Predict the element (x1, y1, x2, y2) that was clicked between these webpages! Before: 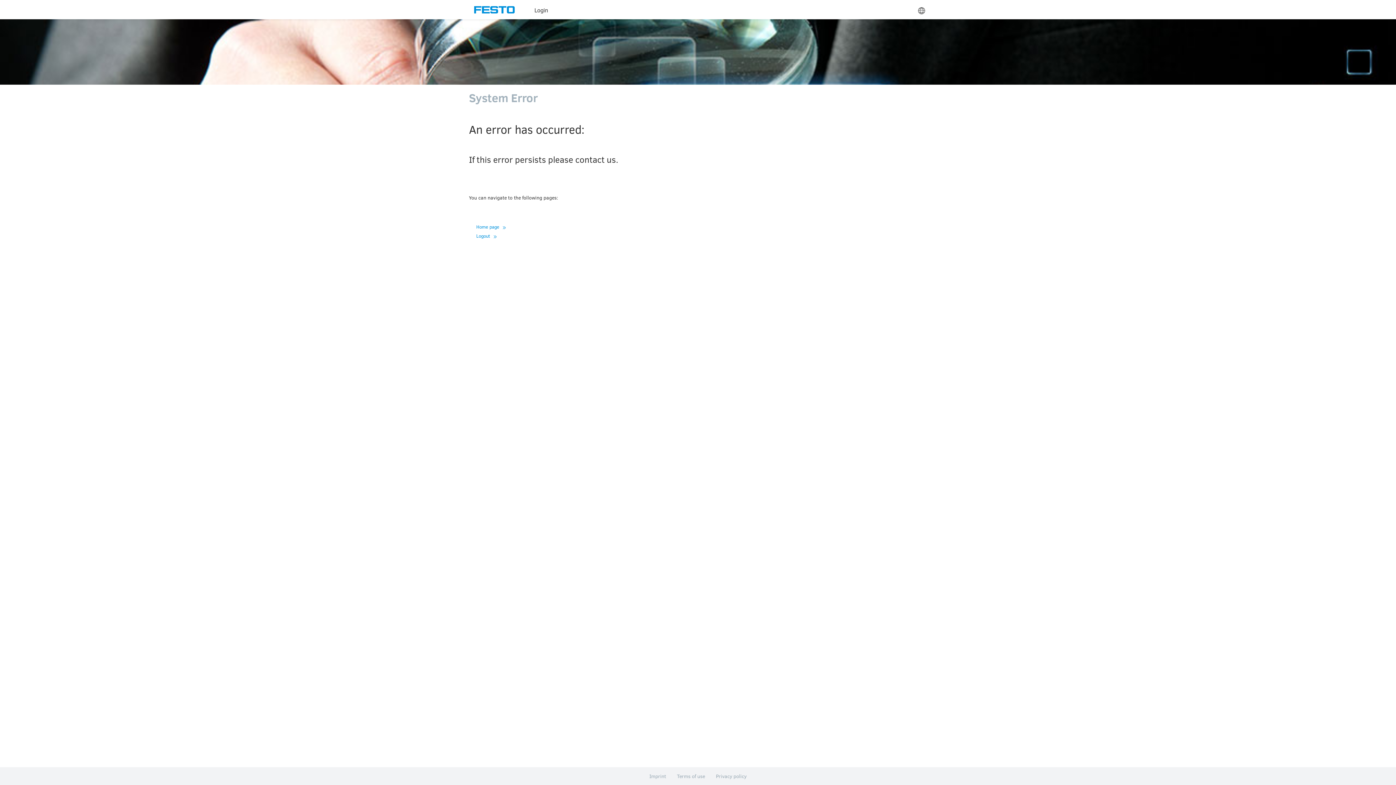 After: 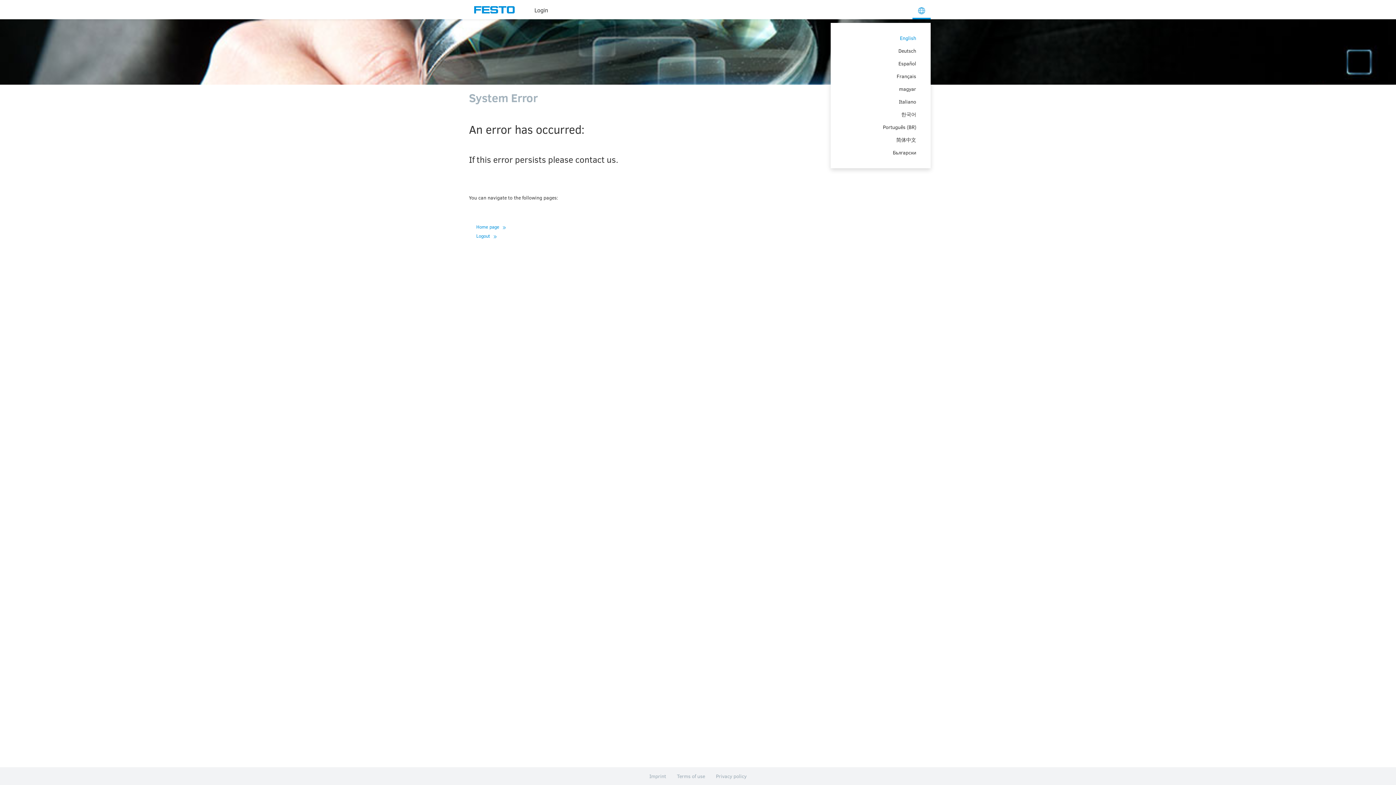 Action: bbox: (912, 0, 930, 19)